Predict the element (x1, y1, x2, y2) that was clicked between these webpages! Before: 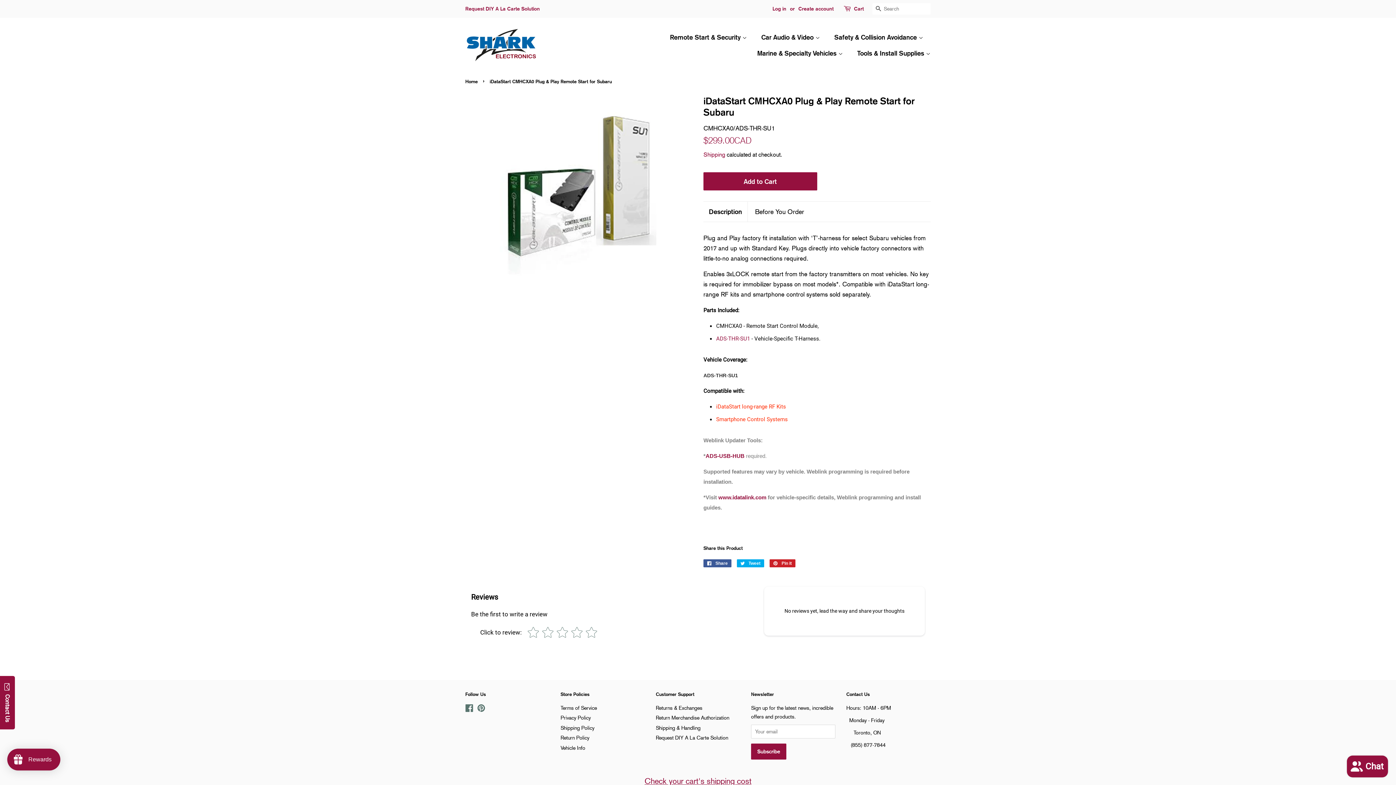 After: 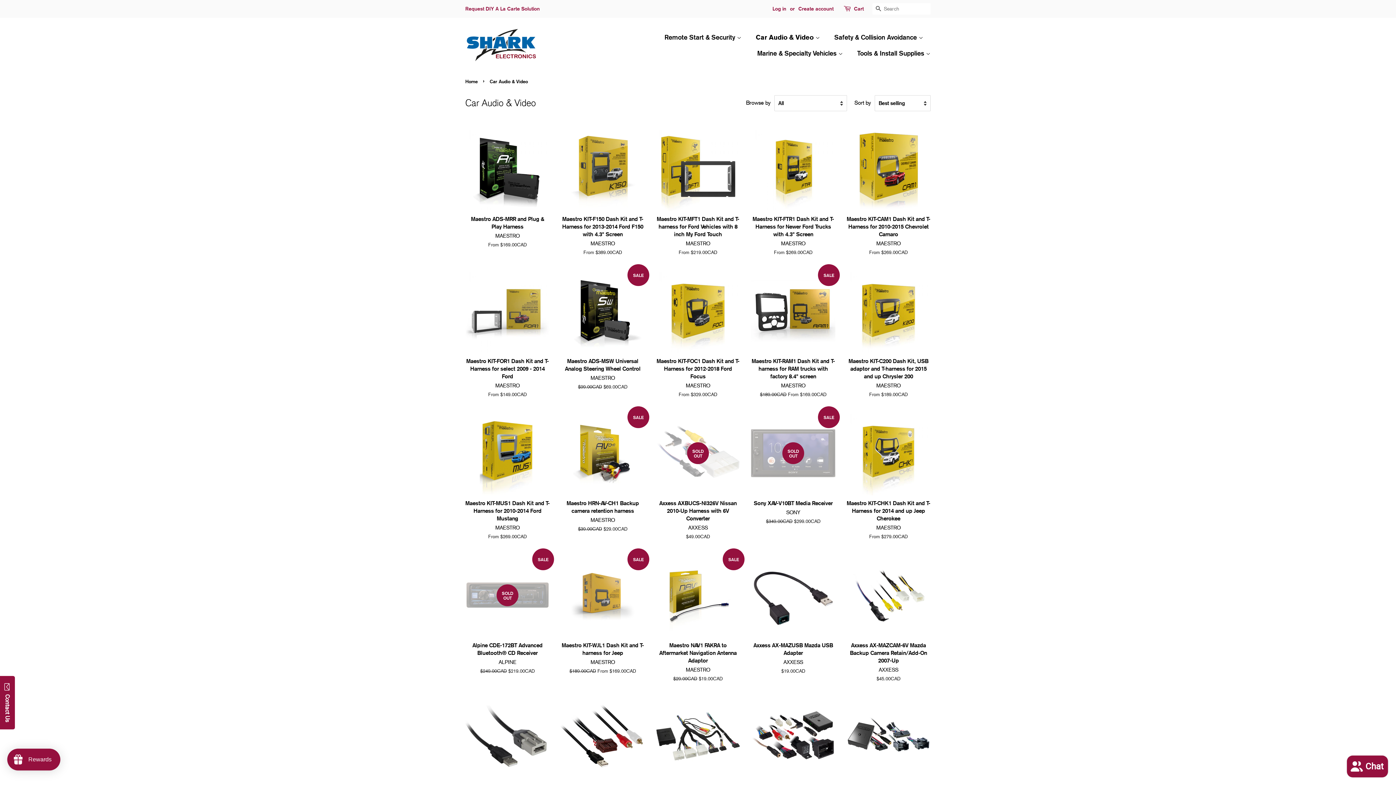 Action: bbox: (756, 29, 827, 45) label: Car Audio & Video 